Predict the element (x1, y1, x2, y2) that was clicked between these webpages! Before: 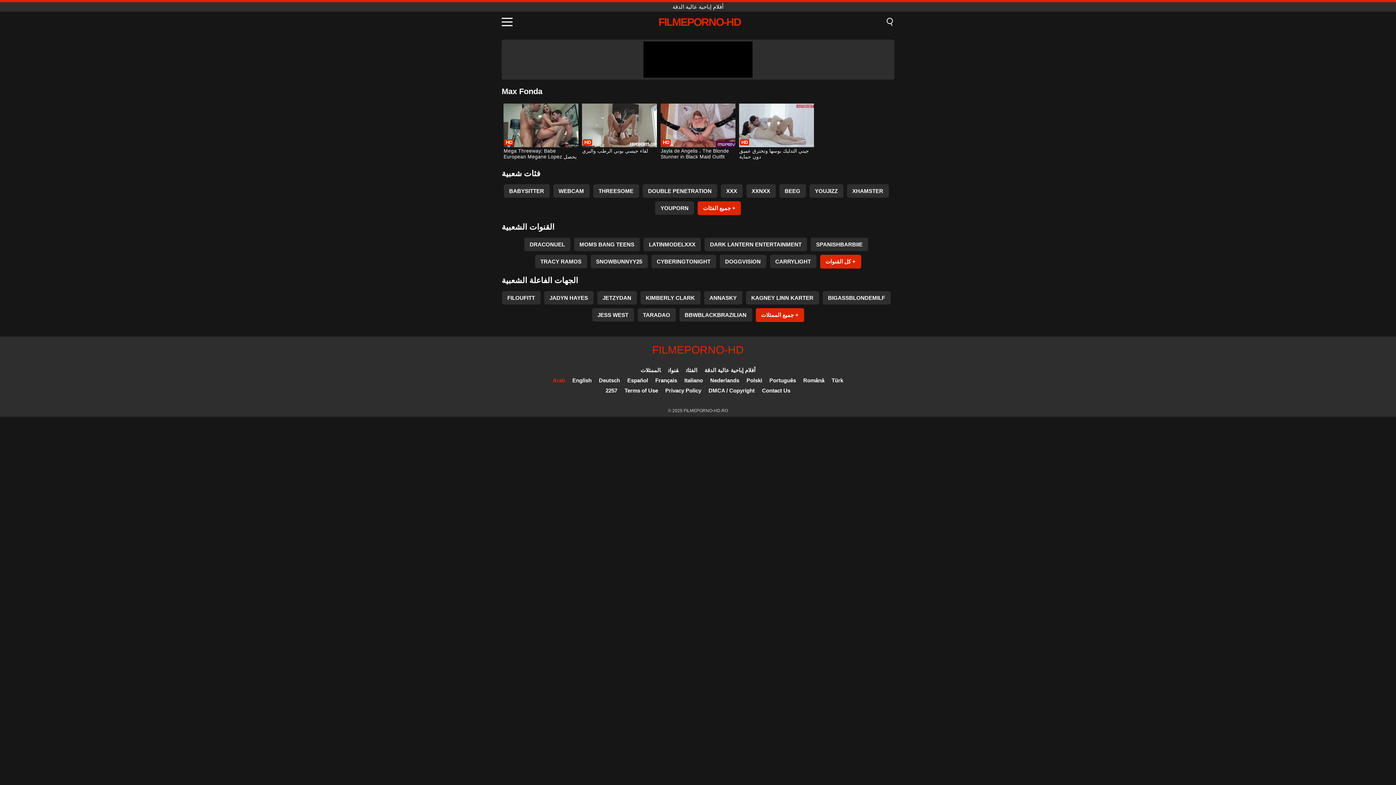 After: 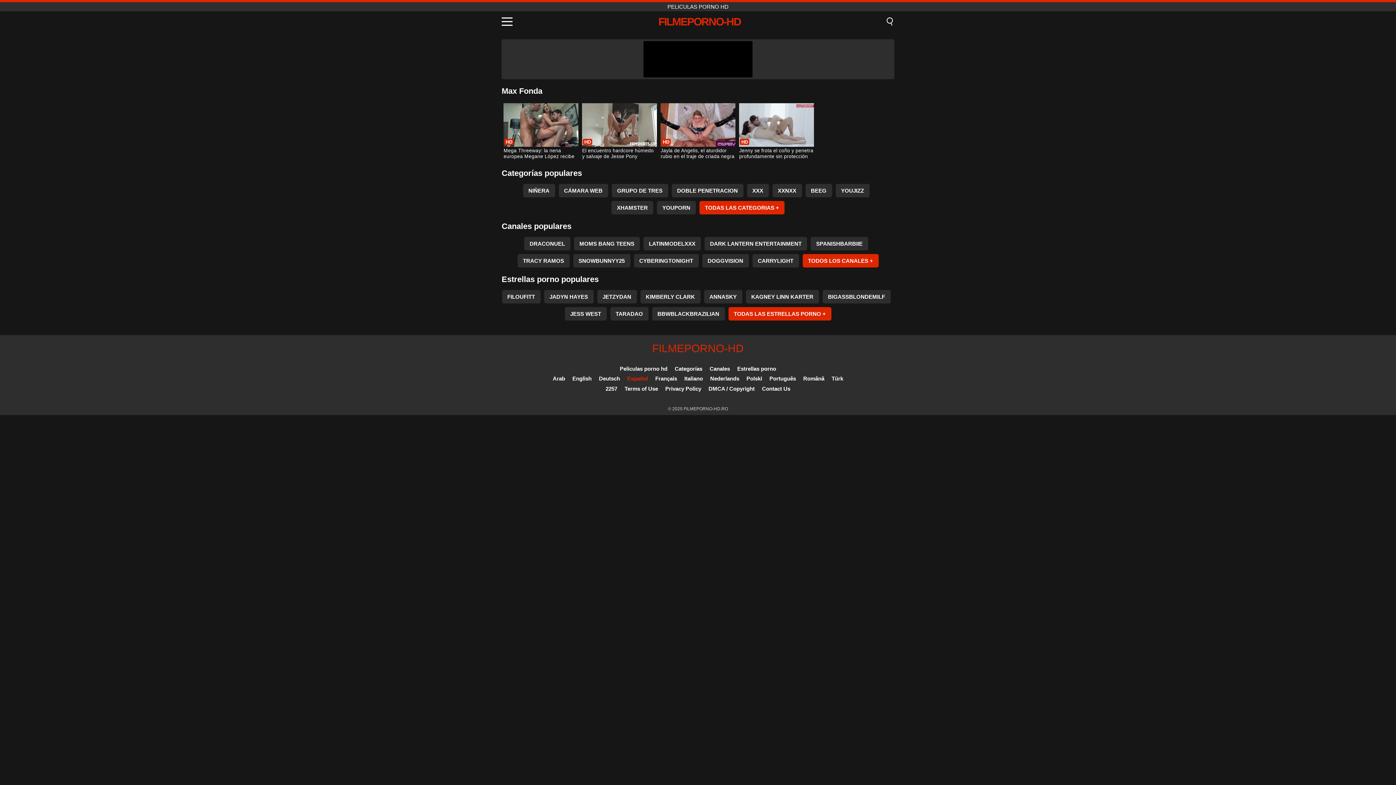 Action: bbox: (627, 377, 648, 383) label: Español